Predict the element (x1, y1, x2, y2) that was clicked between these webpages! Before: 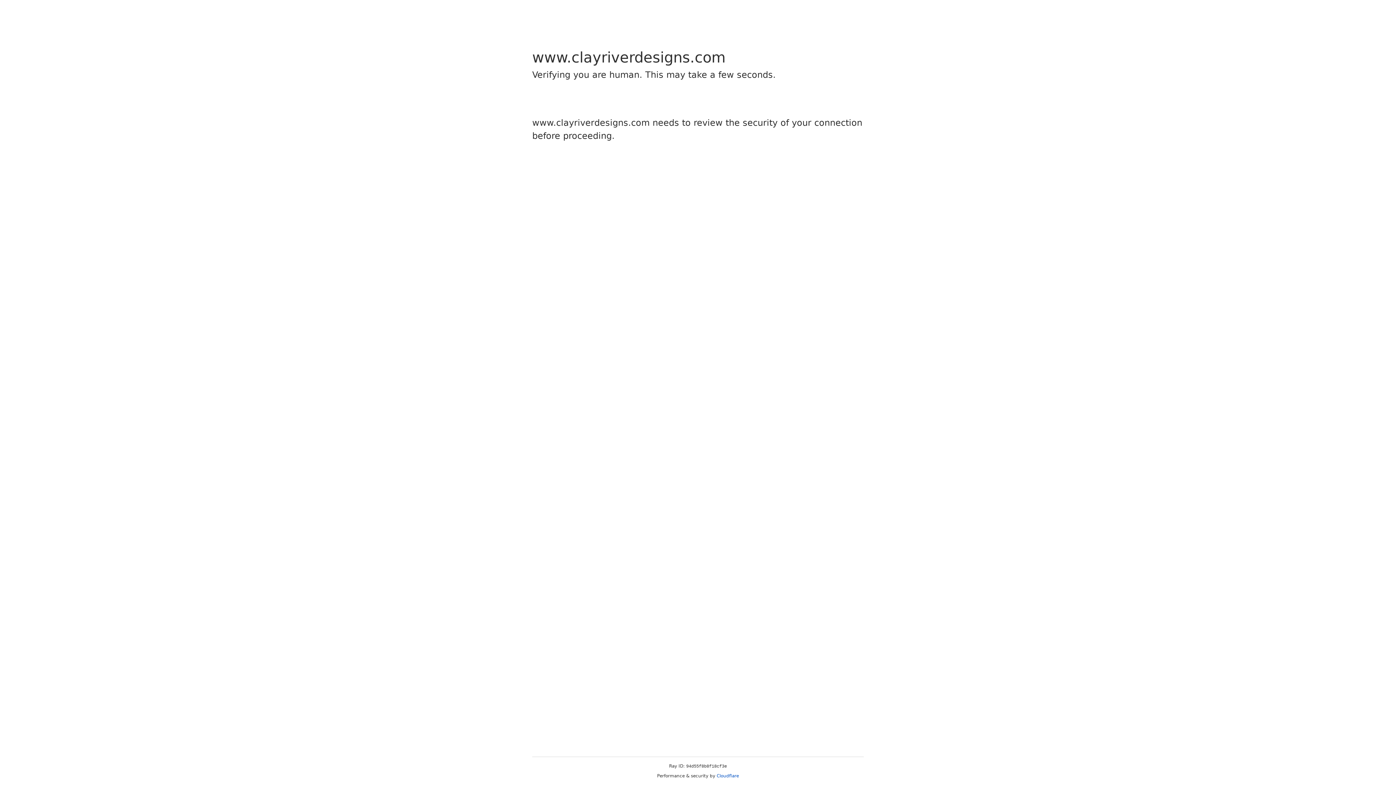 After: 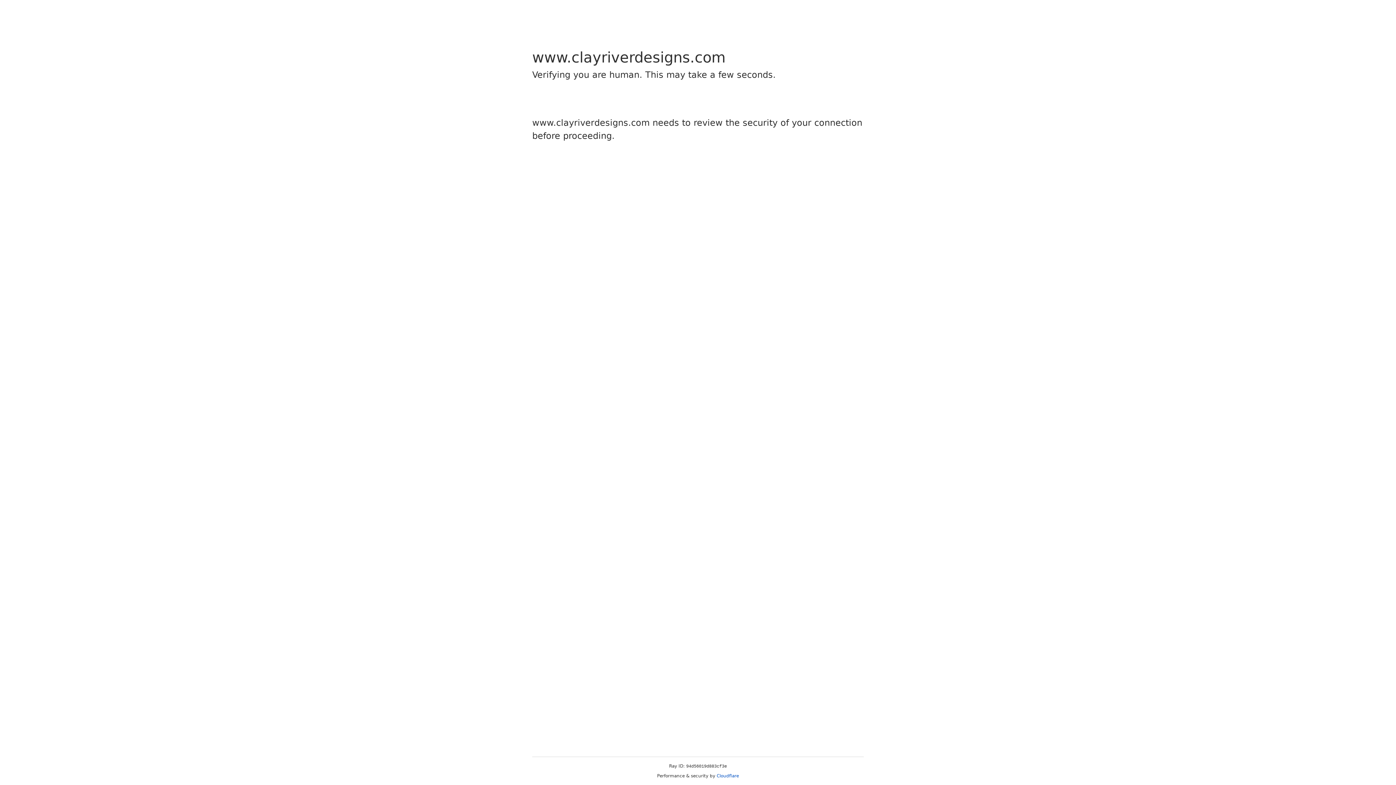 Action: bbox: (716, 773, 739, 778) label: Cloudflare